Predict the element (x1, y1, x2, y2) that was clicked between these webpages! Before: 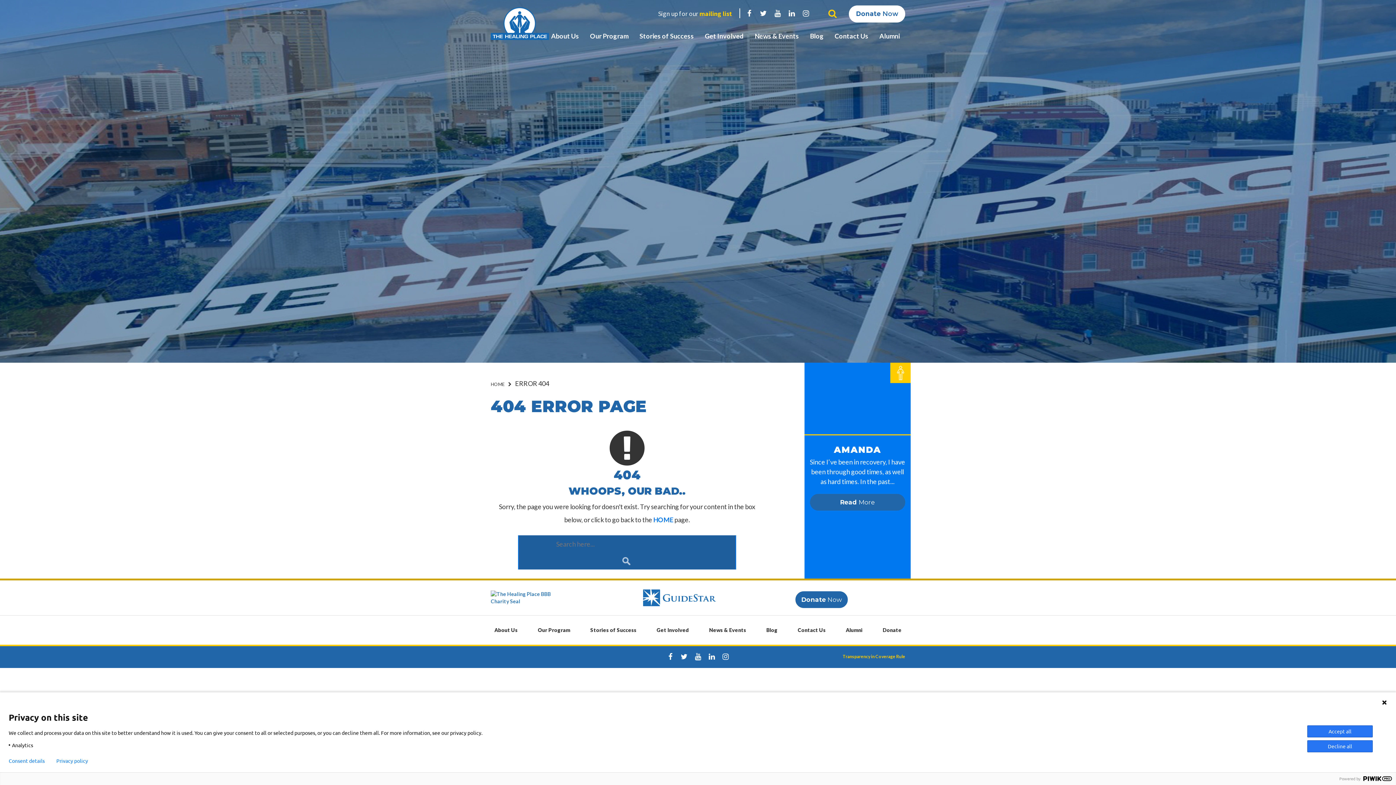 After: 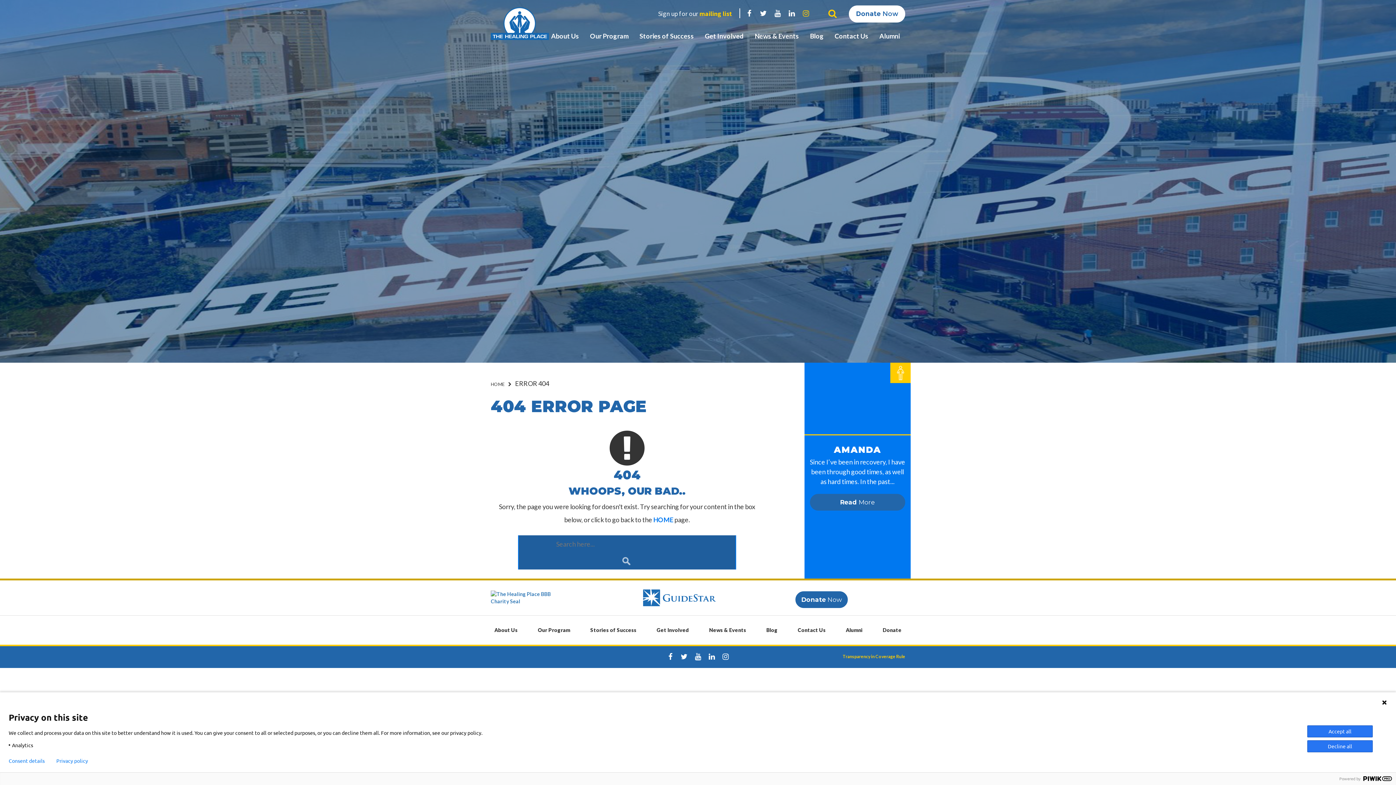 Action: bbox: (801, 8, 811, 18) label: Instagram